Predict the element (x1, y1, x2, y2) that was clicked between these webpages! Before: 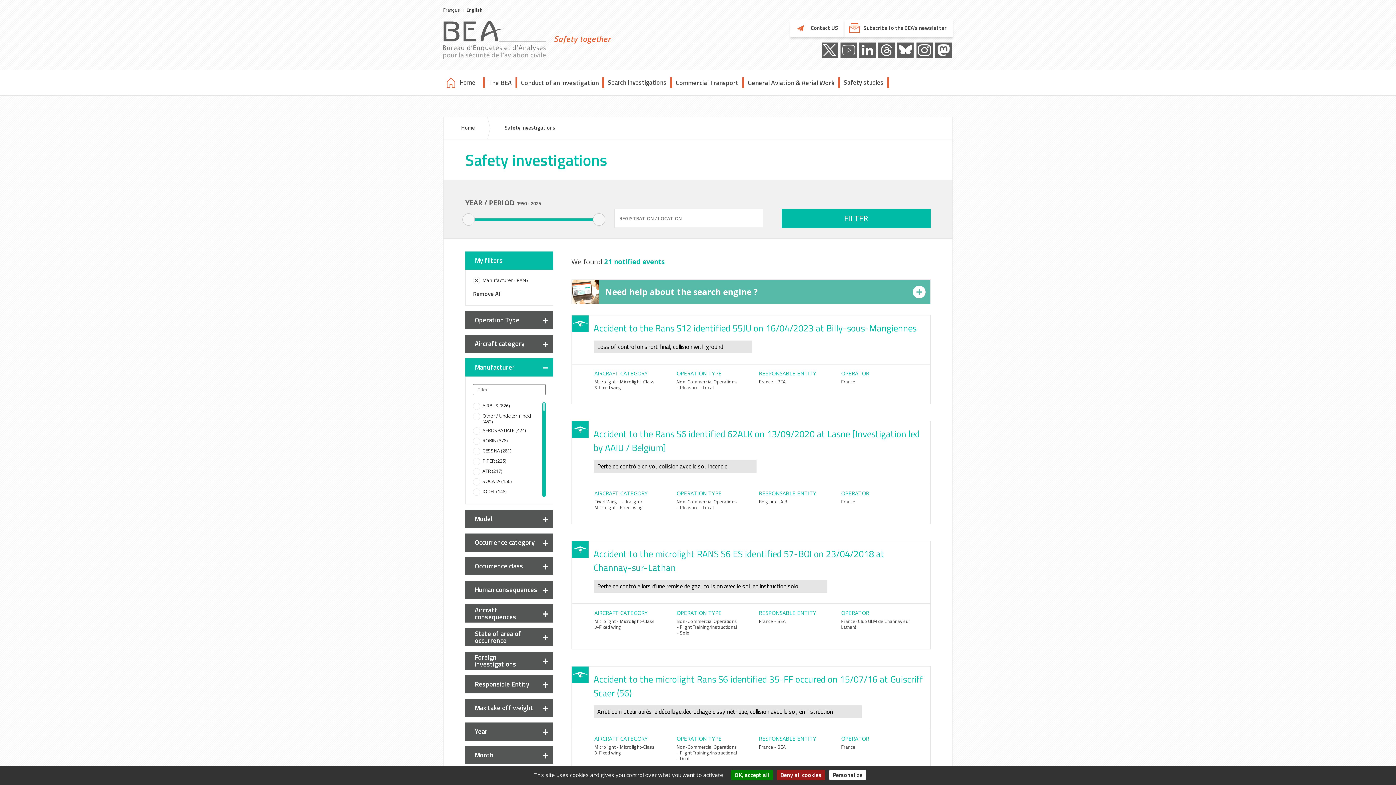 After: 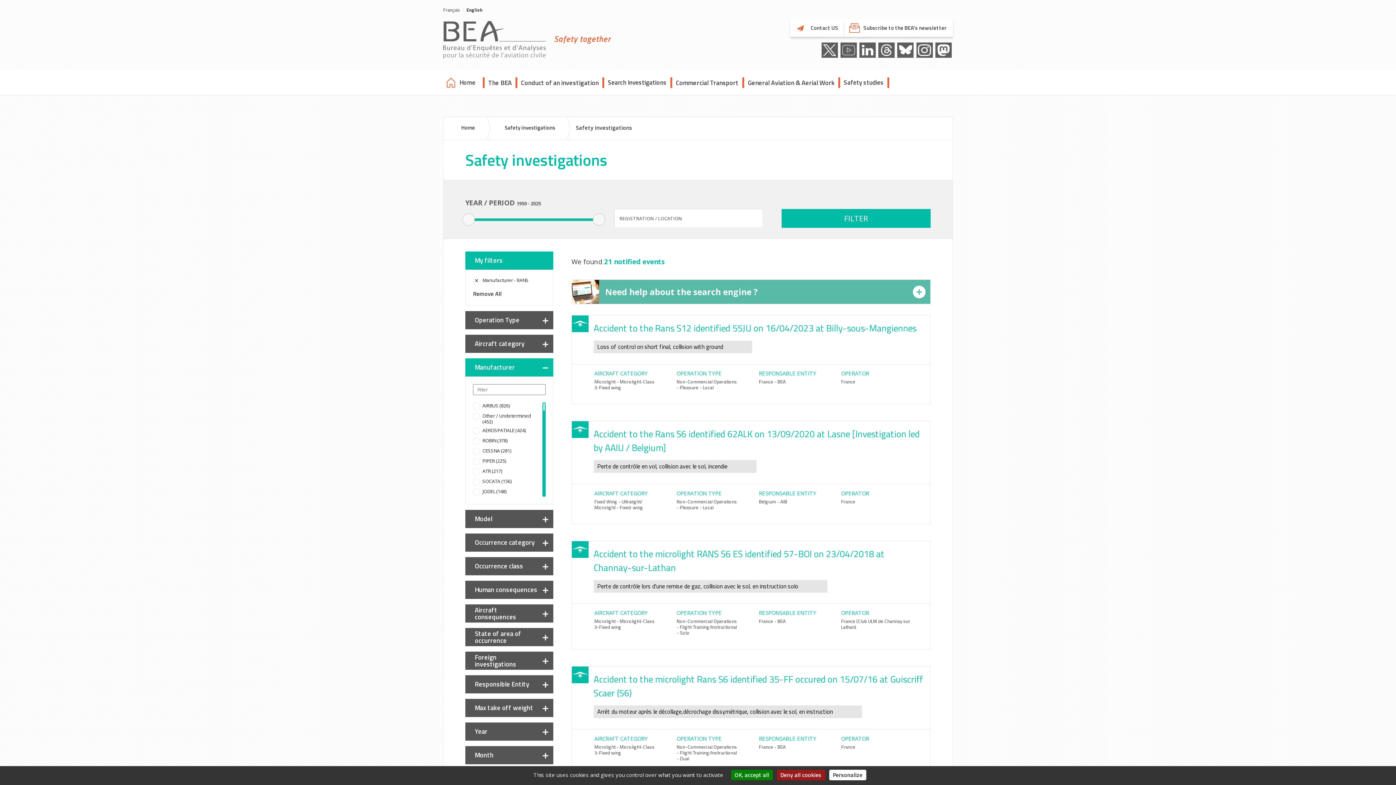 Action: bbox: (594, 617, 654, 630) label: Microlight - Microlight-Class 3-Fixed wing